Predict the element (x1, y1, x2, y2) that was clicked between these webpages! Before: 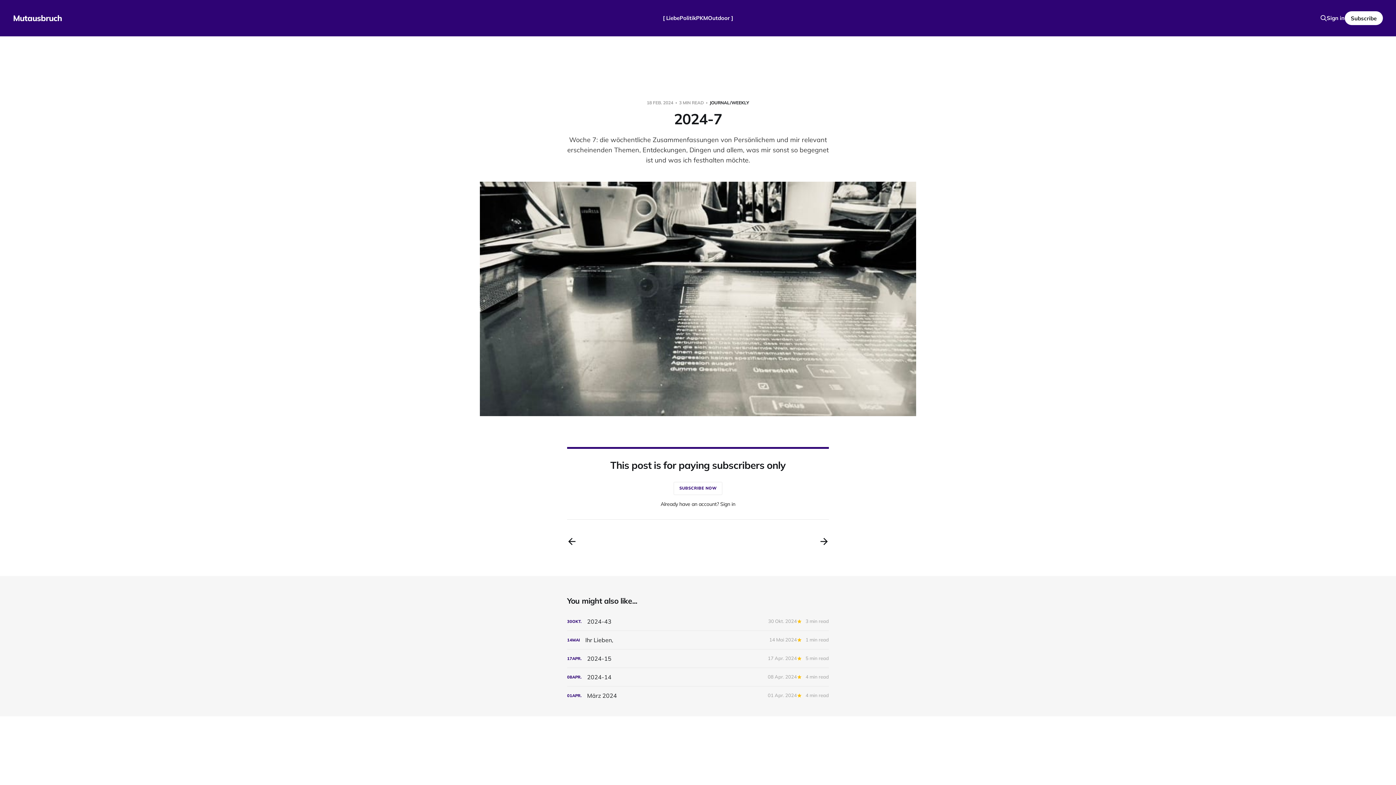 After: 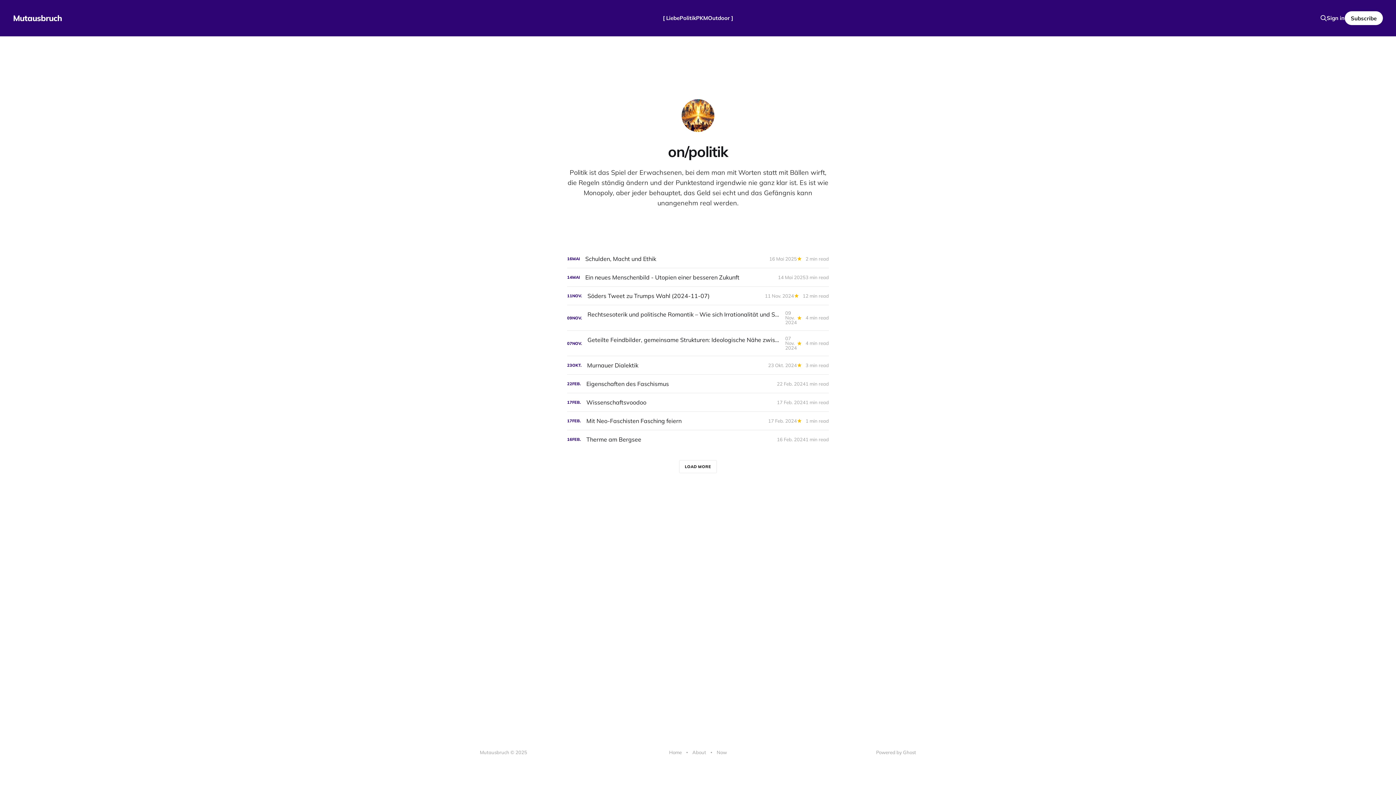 Action: bbox: (679, 14, 696, 21) label: Politik